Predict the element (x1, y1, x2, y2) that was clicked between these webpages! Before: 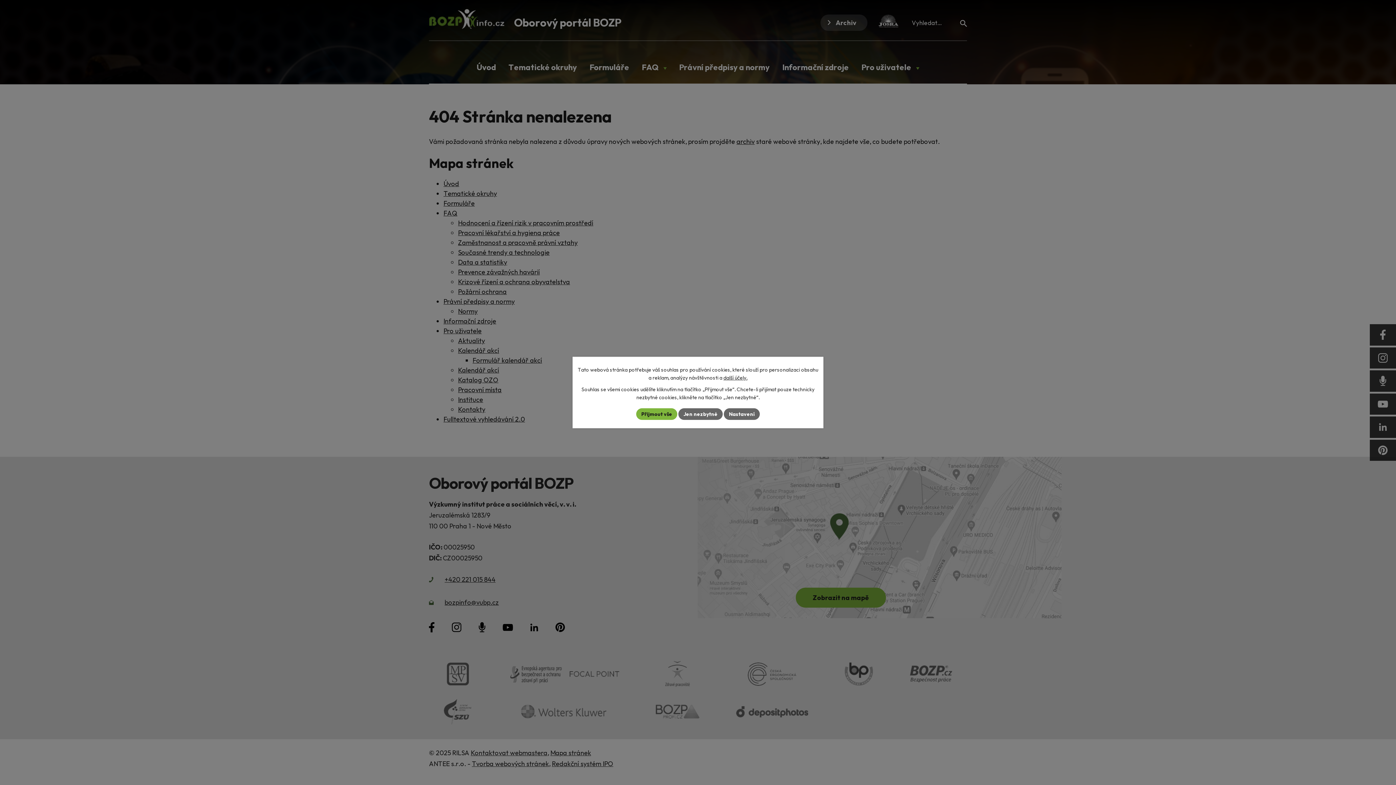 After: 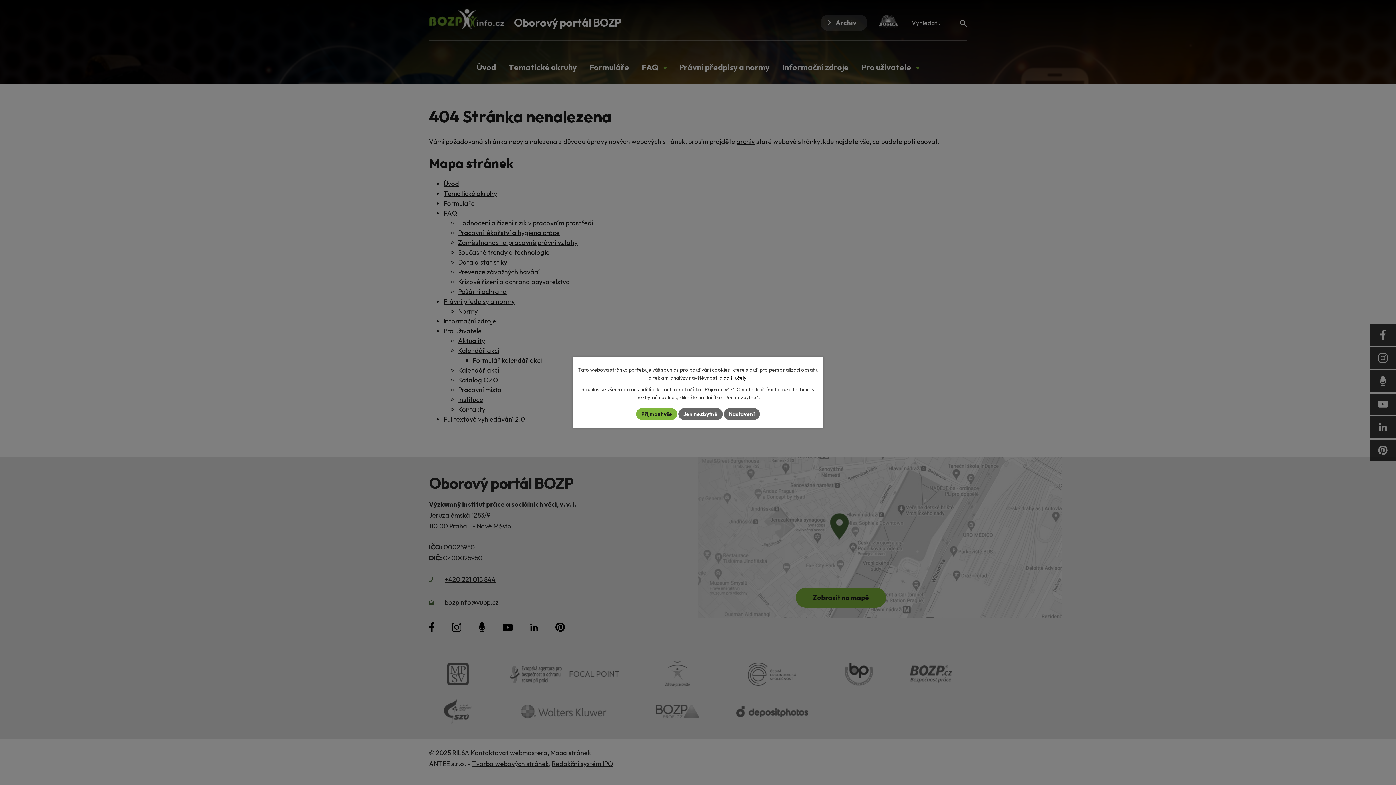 Action: bbox: (723, 374, 747, 381) label: další účely.